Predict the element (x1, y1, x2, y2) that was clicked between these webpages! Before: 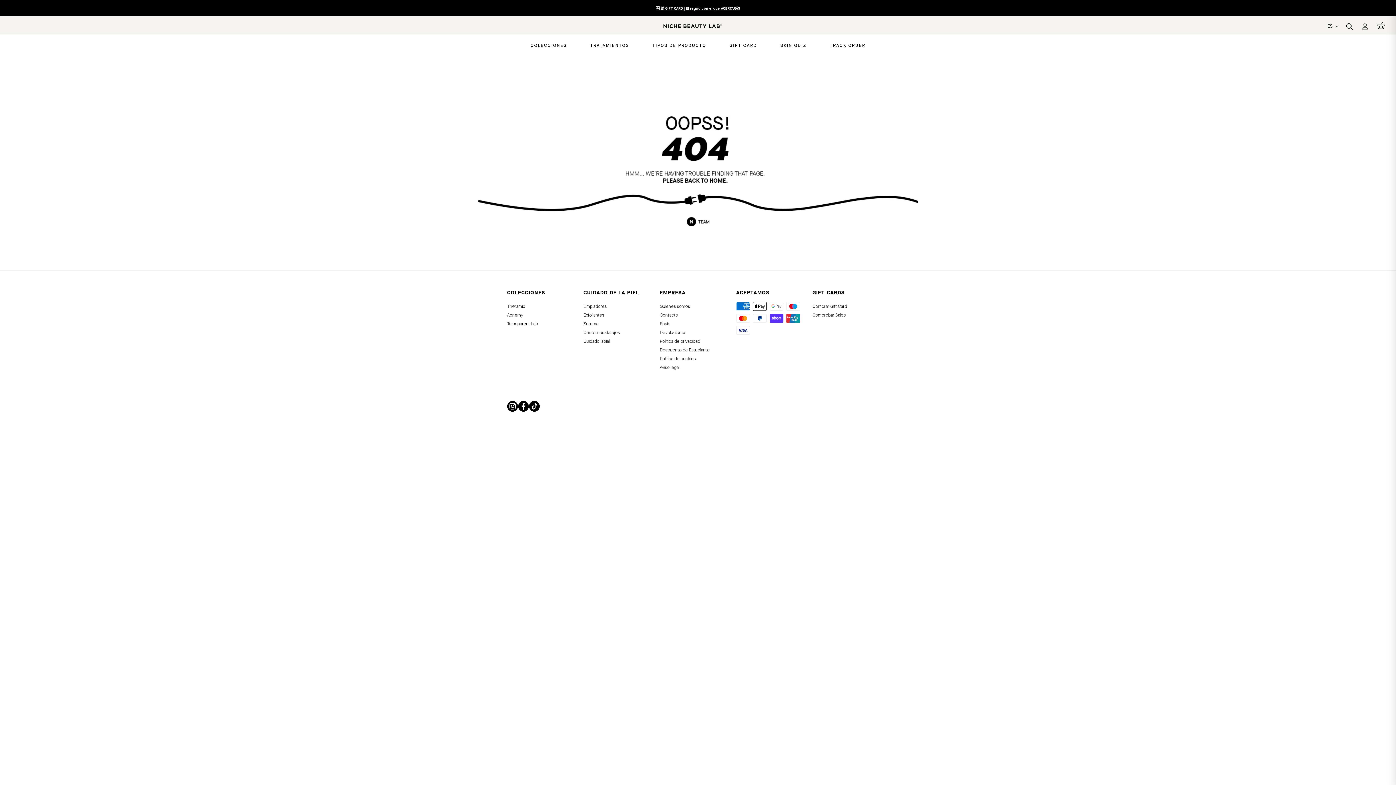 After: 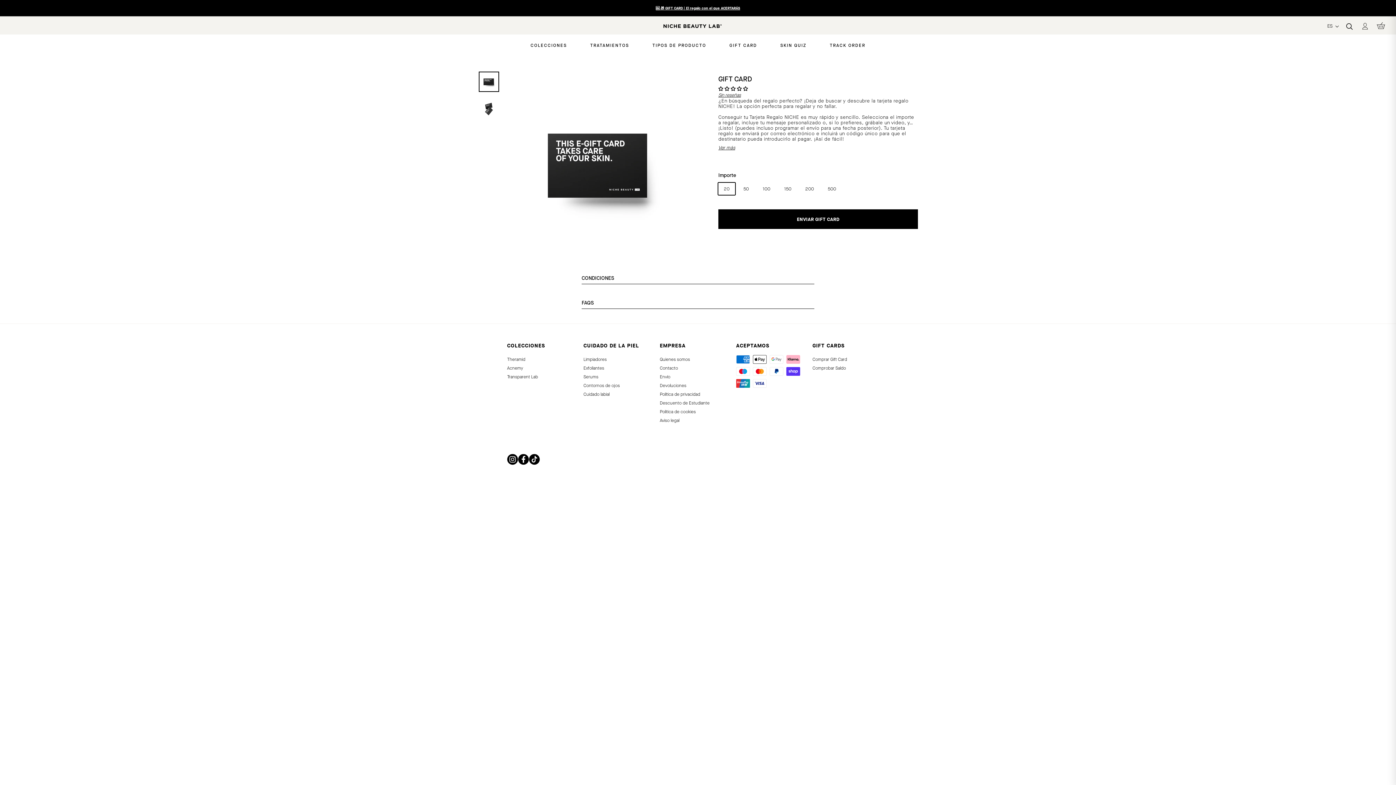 Action: label: GIFT CARD bbox: (718, 34, 768, 56)